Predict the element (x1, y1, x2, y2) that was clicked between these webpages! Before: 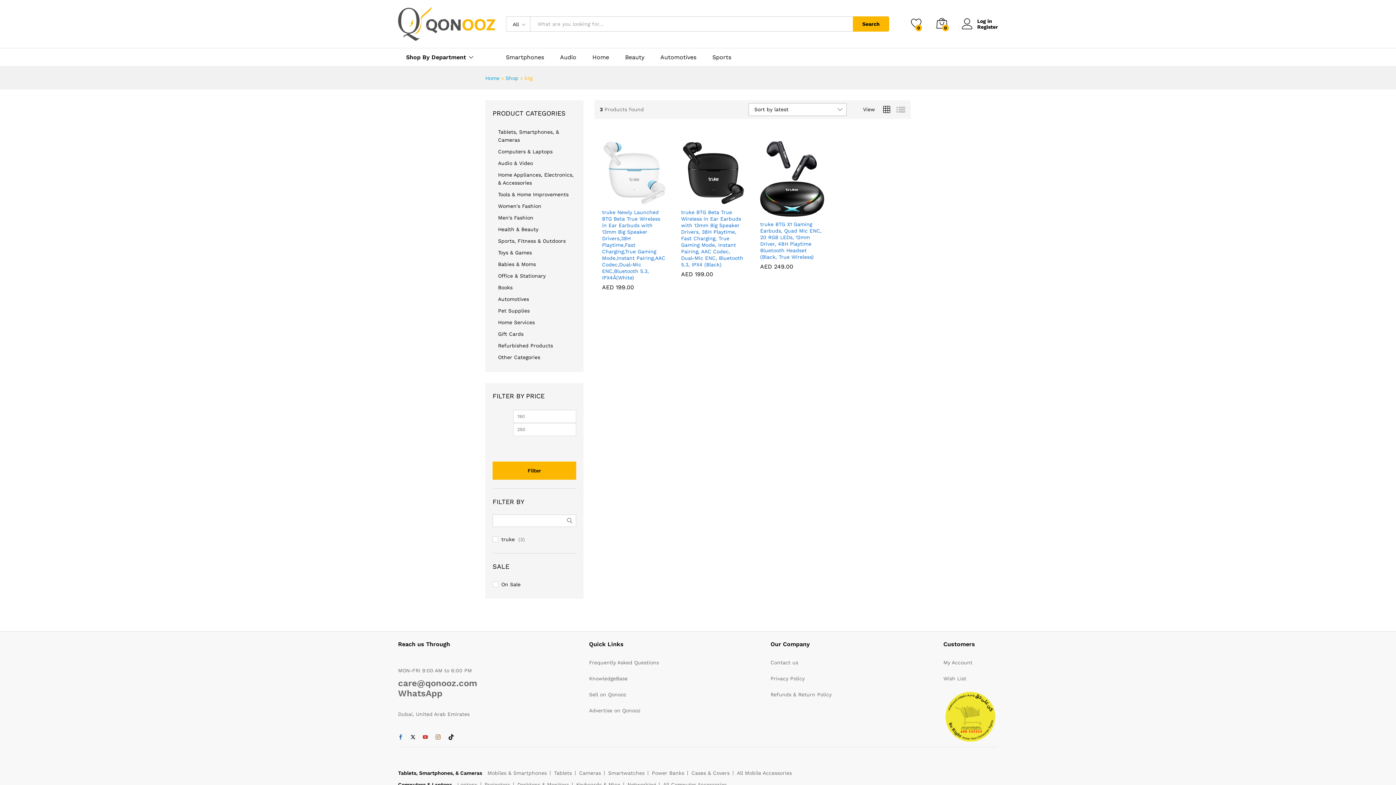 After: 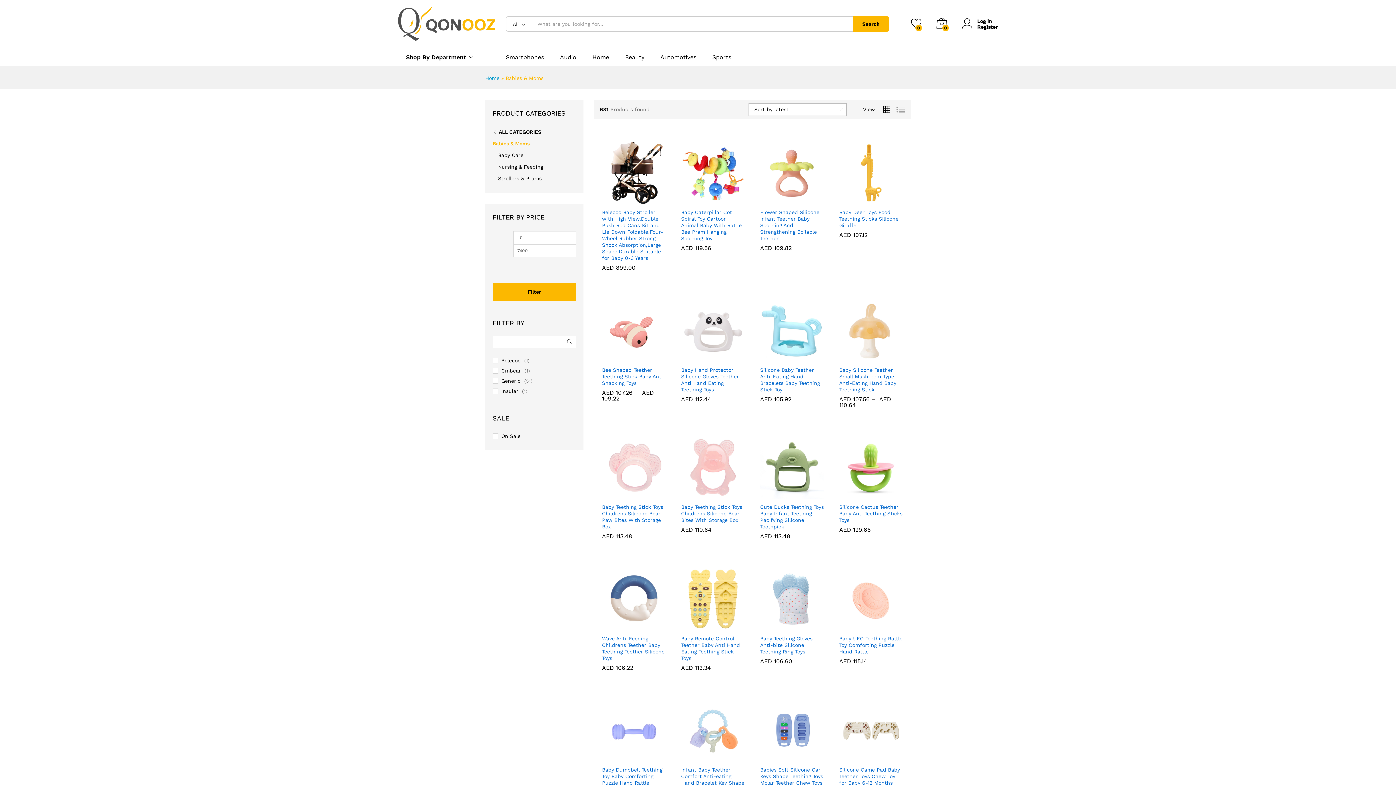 Action: bbox: (498, 261, 536, 267) label: Babies & Moms